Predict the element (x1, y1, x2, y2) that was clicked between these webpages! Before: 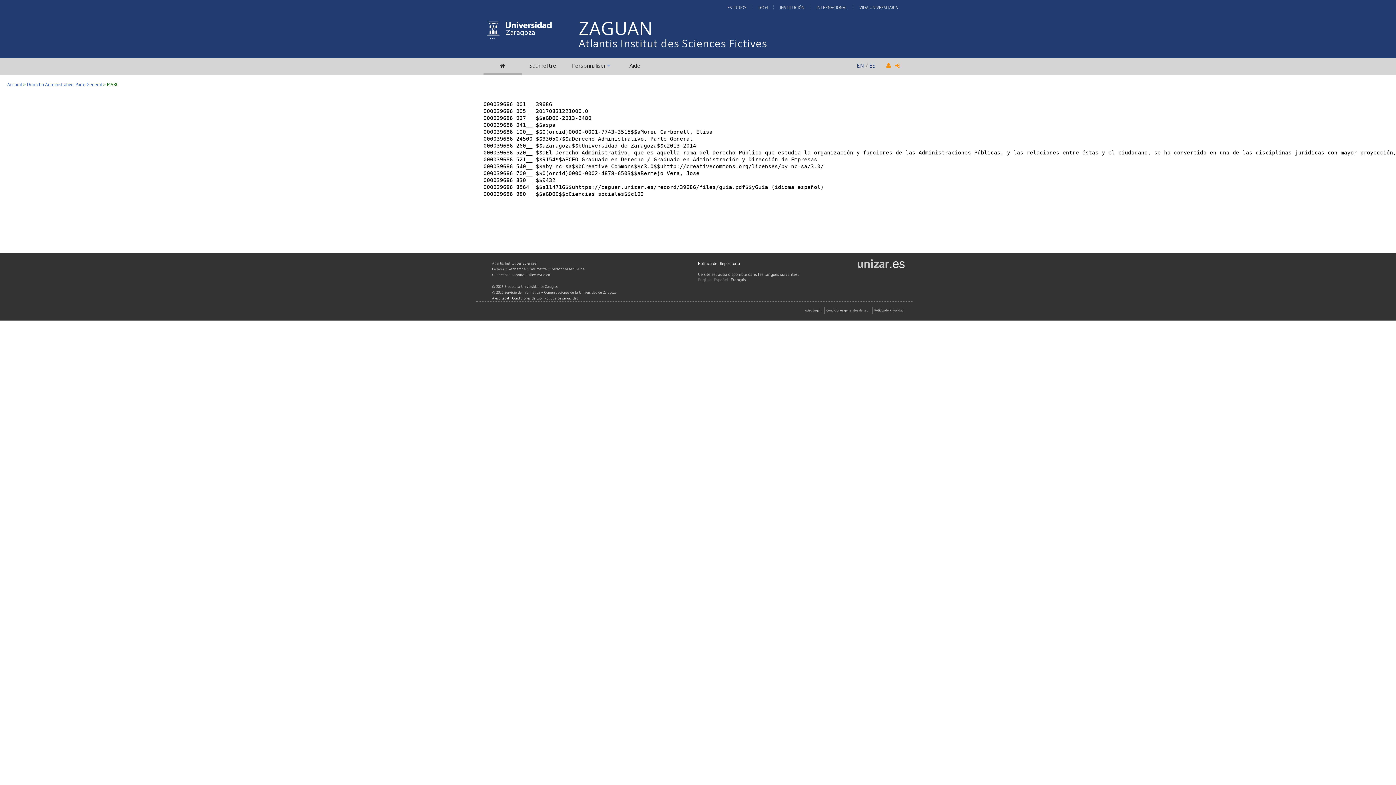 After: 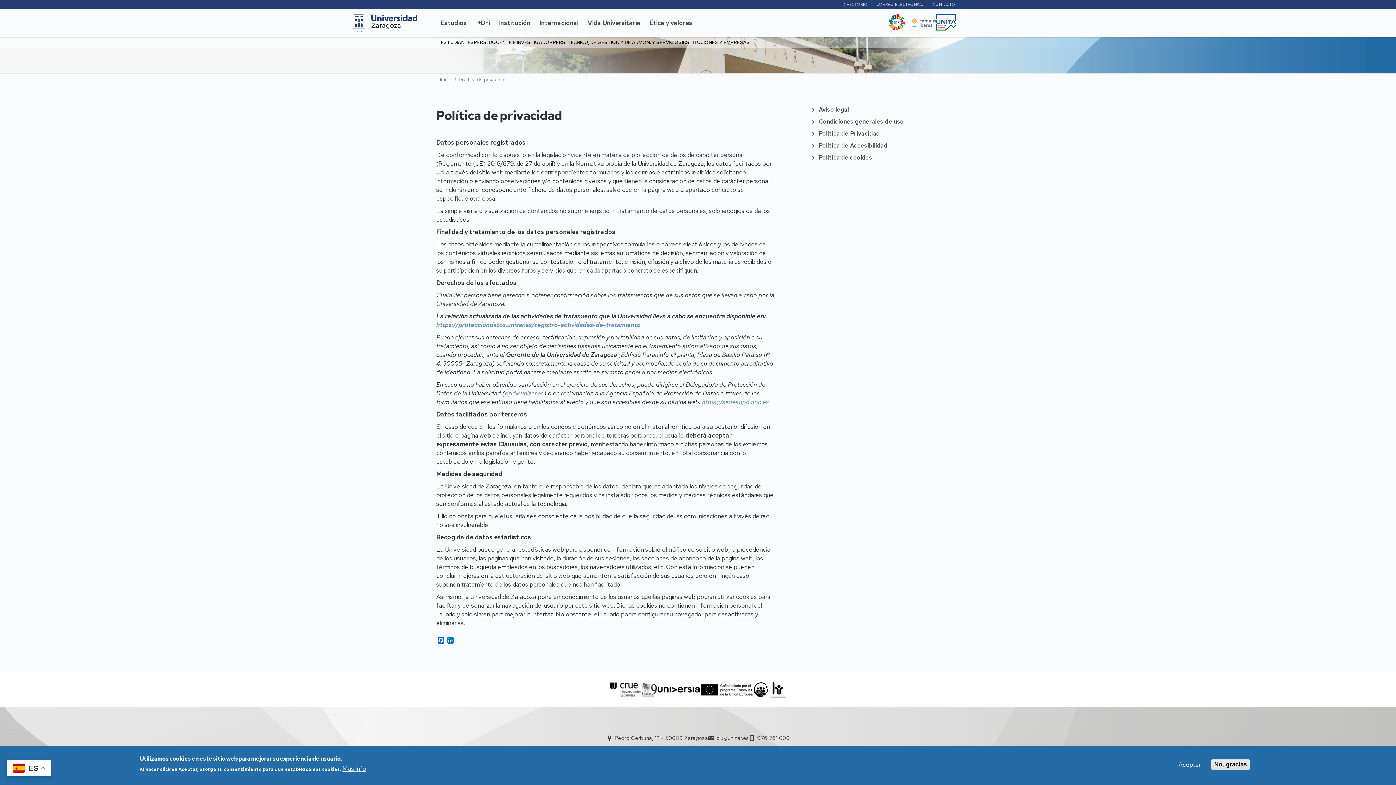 Action: label: Politica de Privacidad bbox: (874, 308, 903, 312)